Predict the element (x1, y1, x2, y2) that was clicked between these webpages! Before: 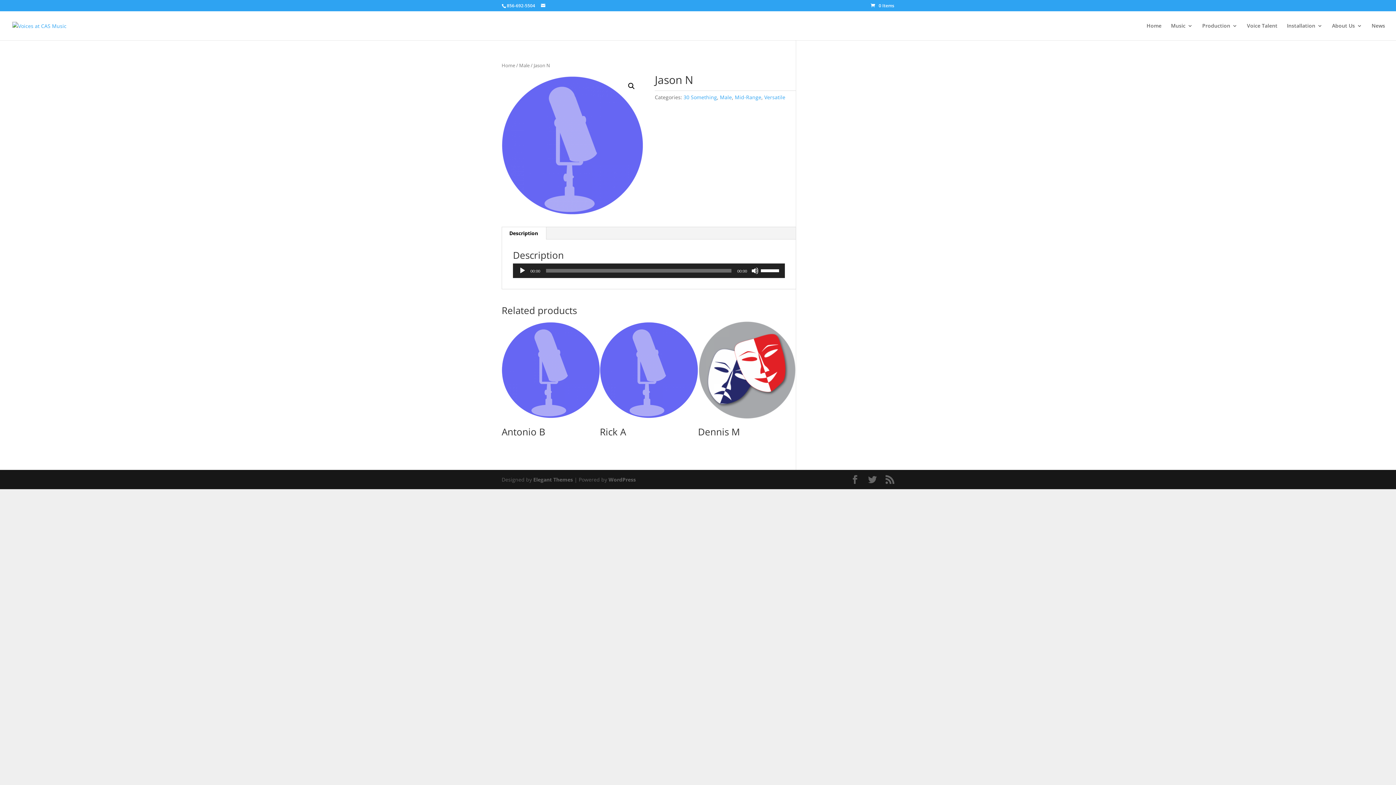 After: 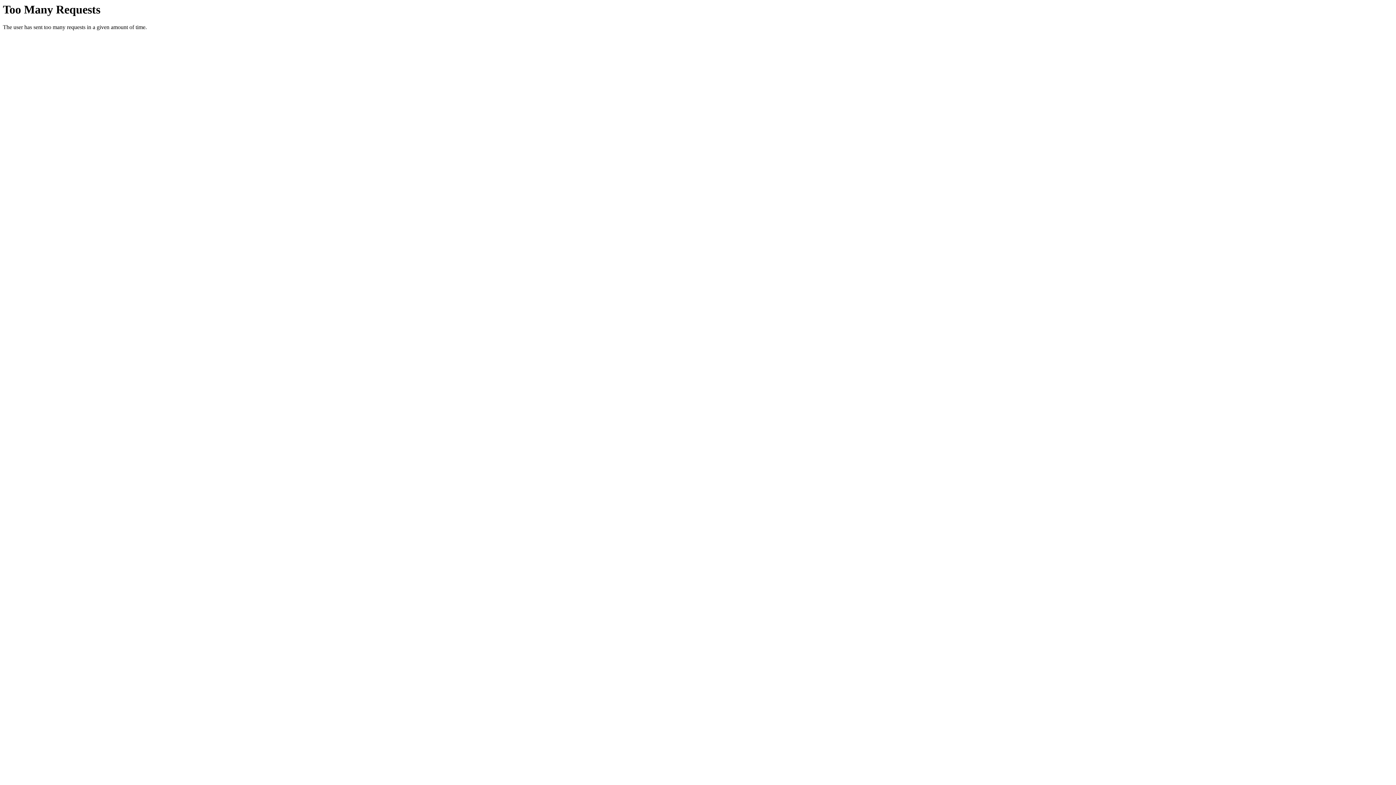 Action: label: Installation bbox: (1287, 23, 1322, 40)